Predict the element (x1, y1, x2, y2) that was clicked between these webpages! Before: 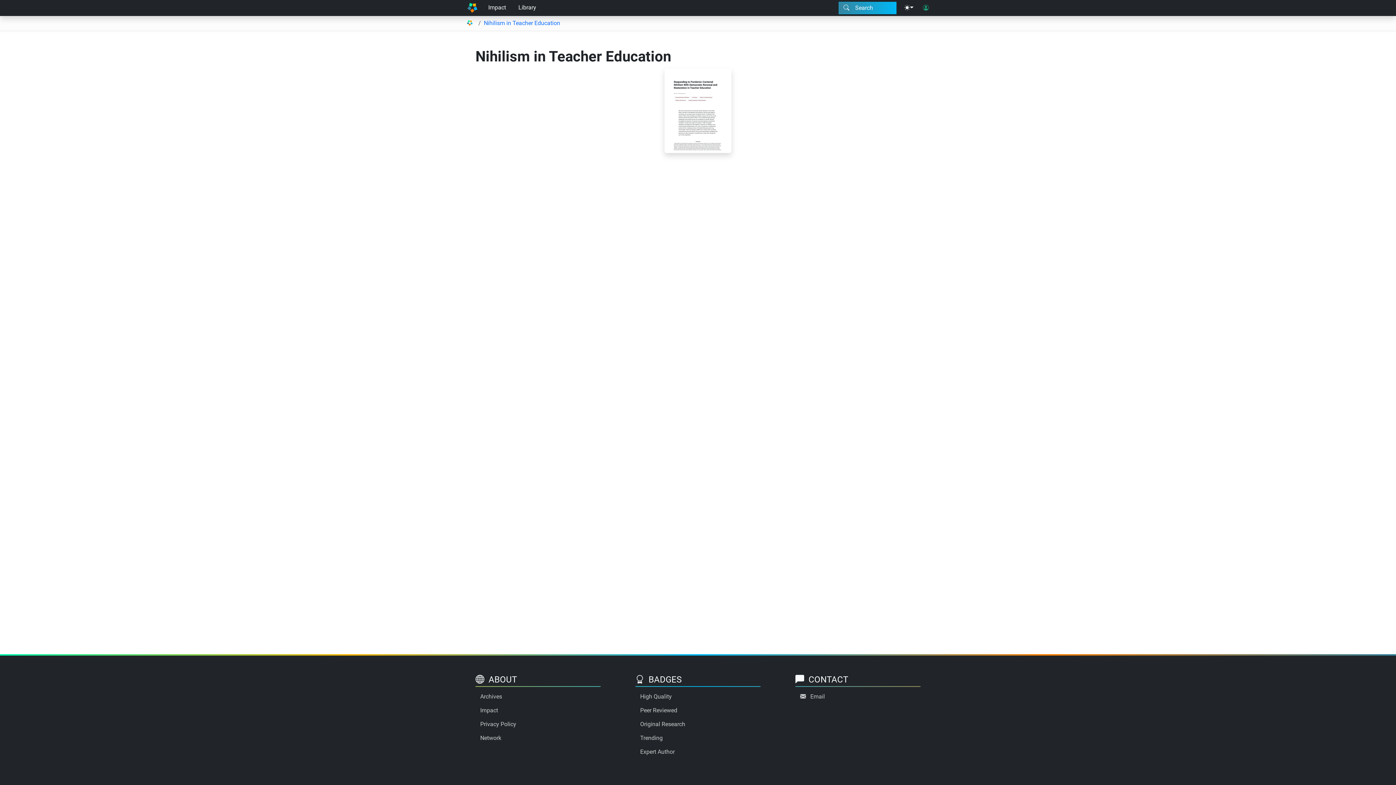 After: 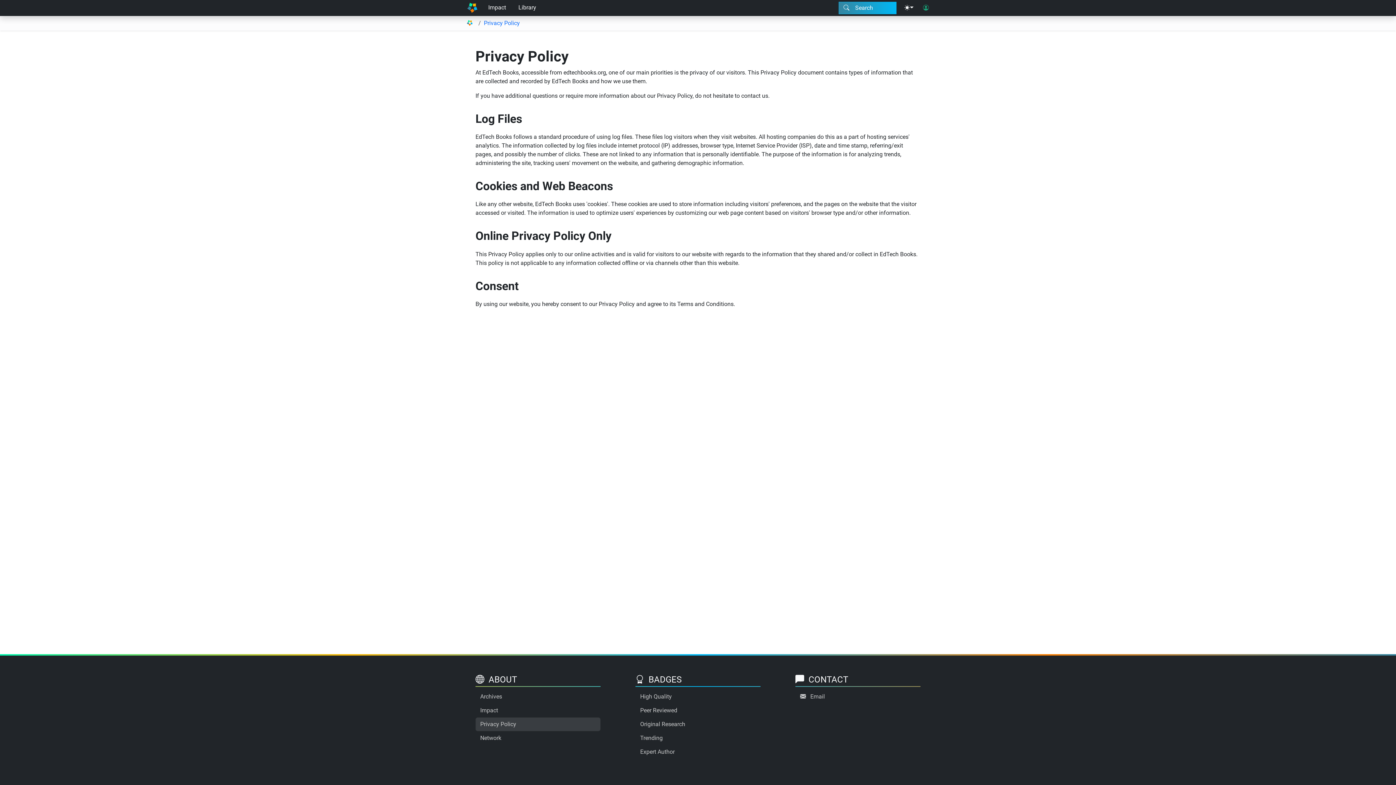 Action: label: Privacy Policy bbox: (475, 717, 600, 731)